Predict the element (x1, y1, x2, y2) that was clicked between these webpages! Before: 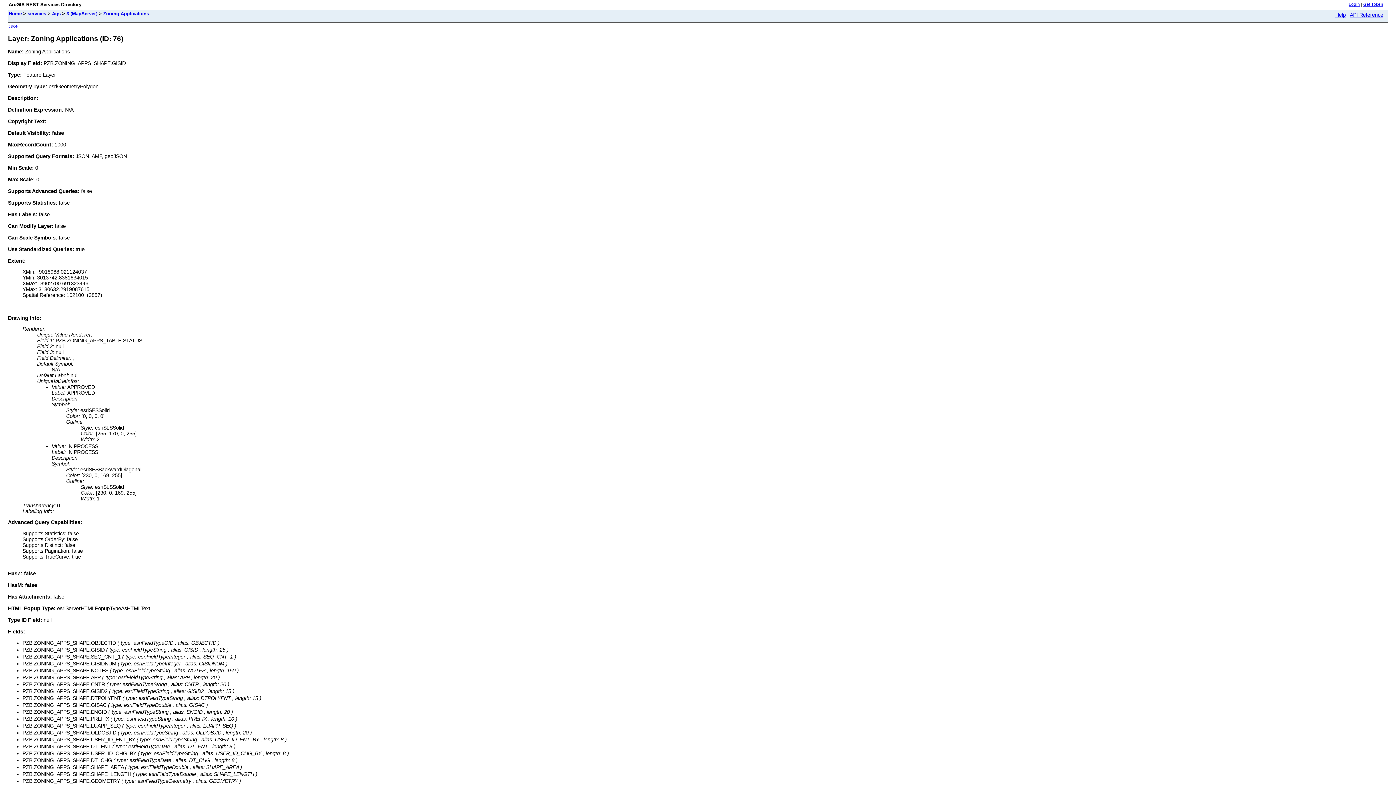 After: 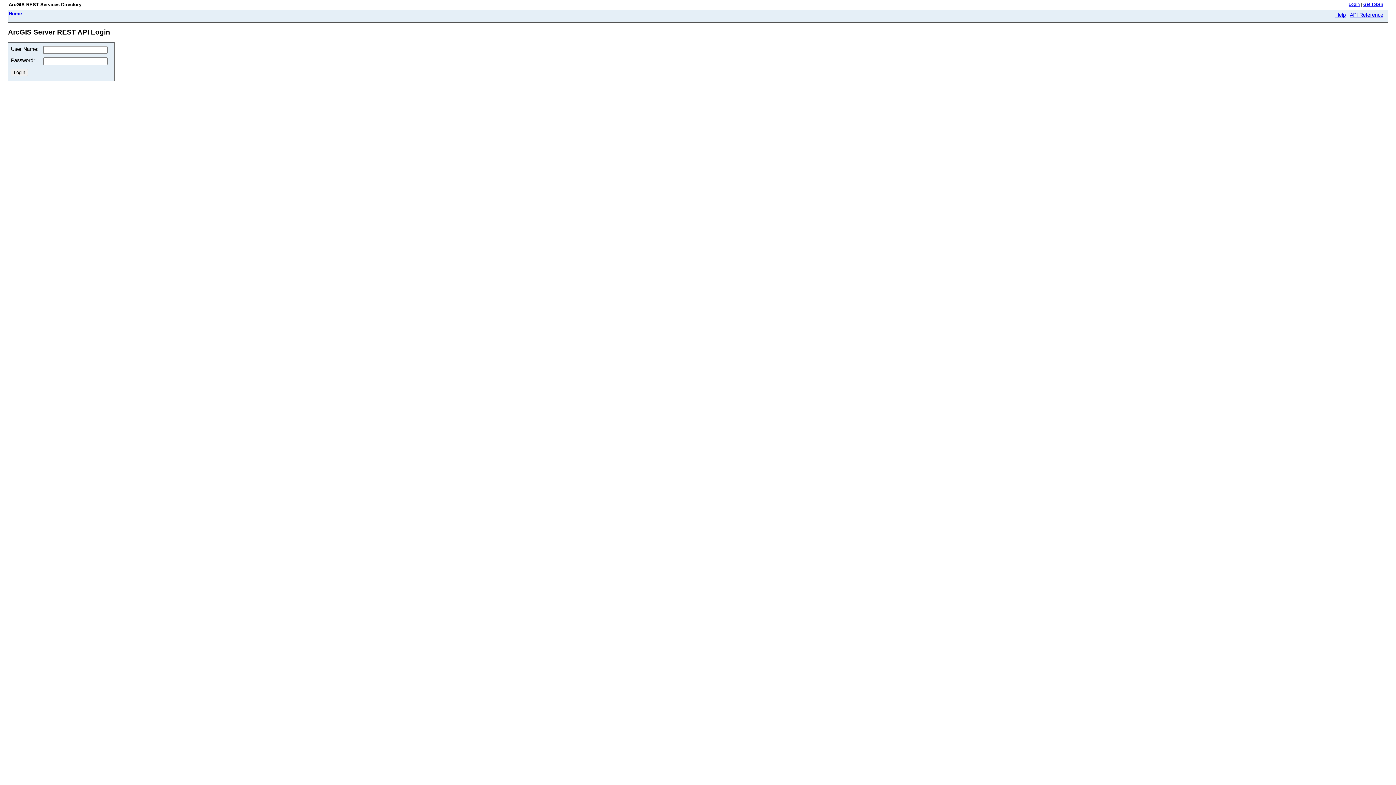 Action: label: Login bbox: (1349, 2, 1360, 6)